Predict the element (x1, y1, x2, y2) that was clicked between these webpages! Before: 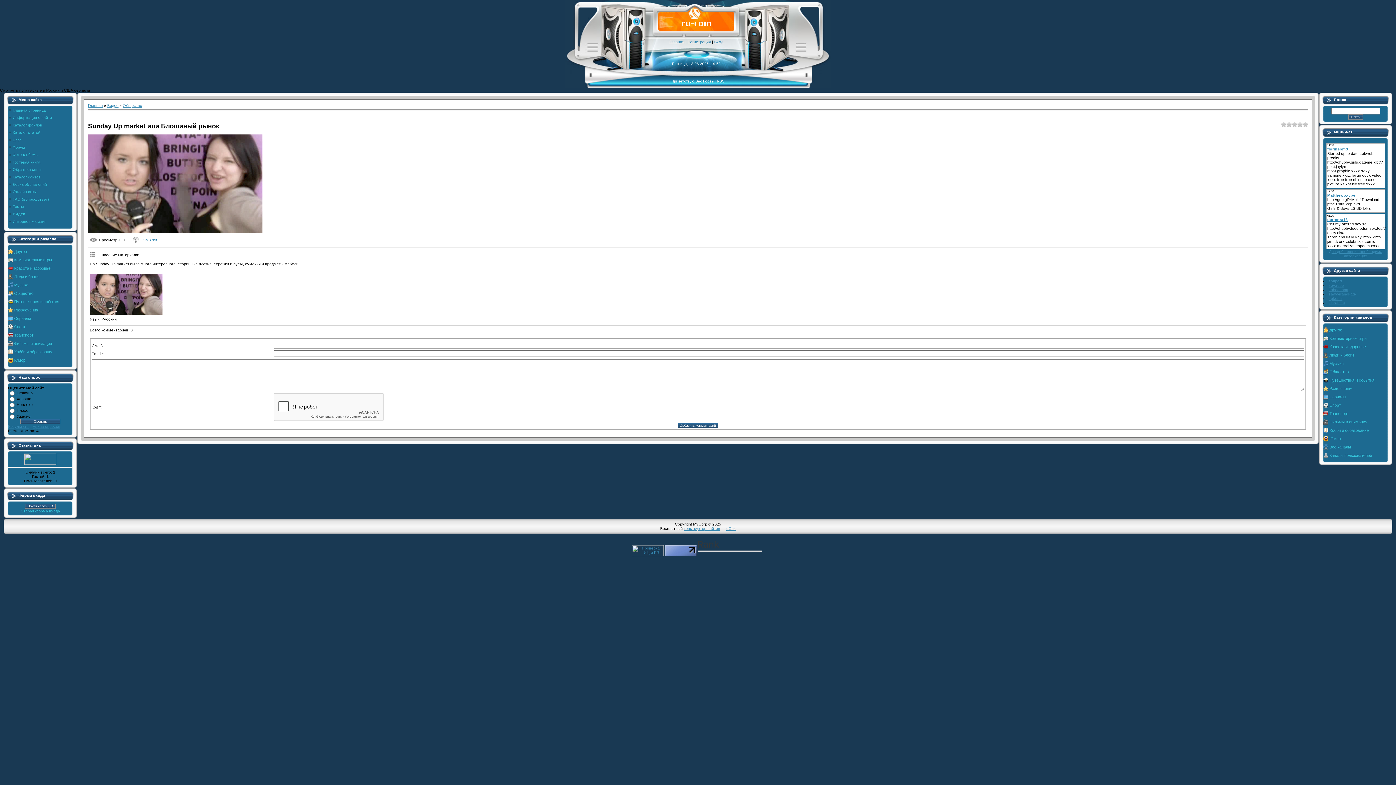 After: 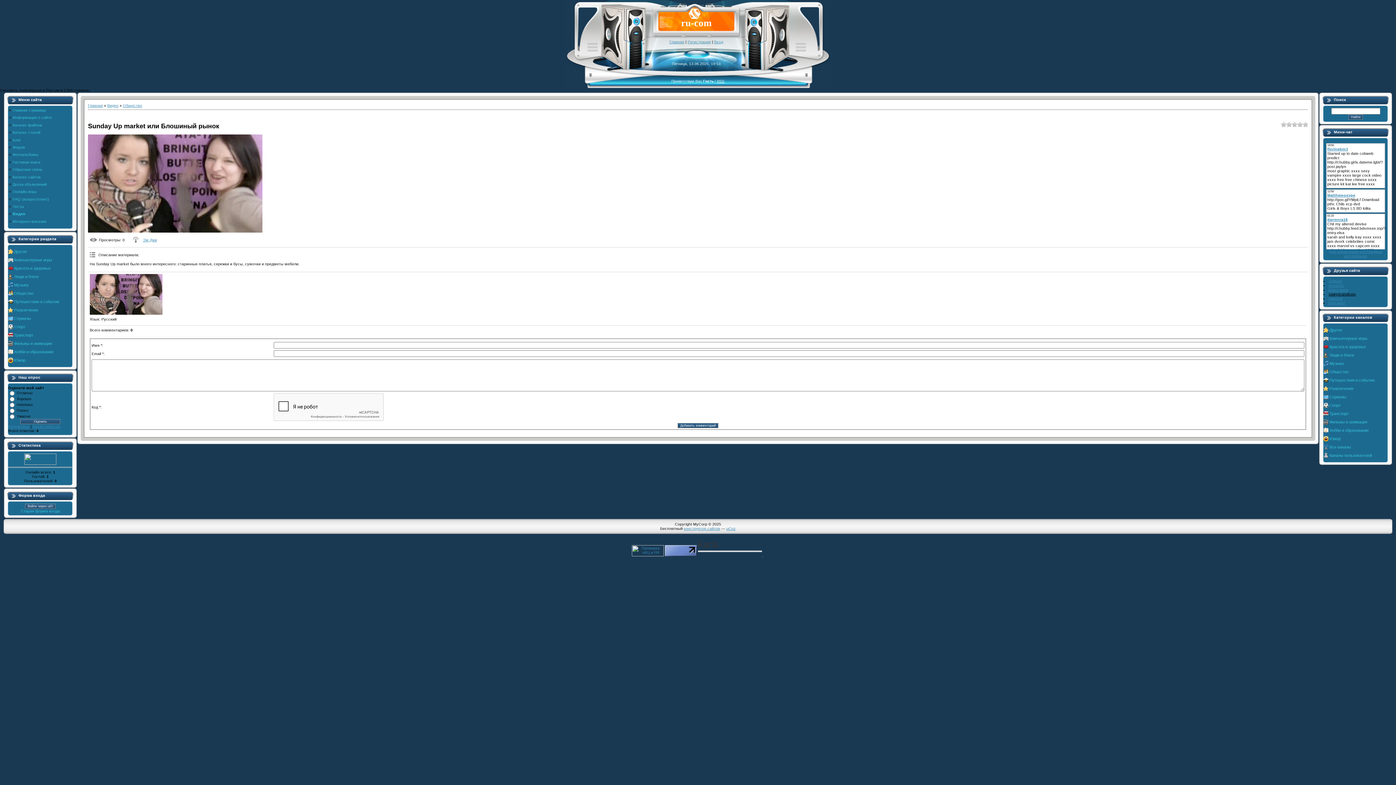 Action: bbox: (1328, 292, 1356, 296) label: sawyerandkate